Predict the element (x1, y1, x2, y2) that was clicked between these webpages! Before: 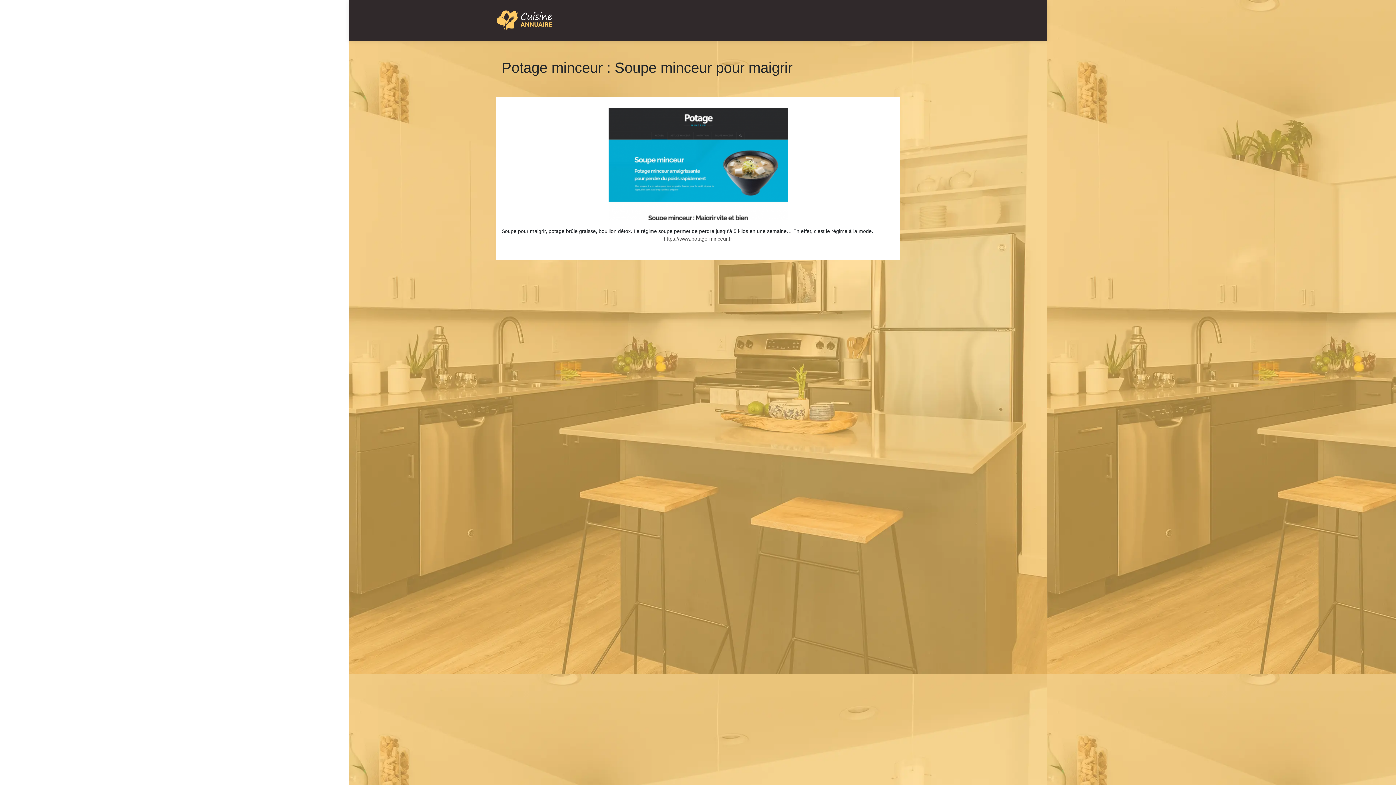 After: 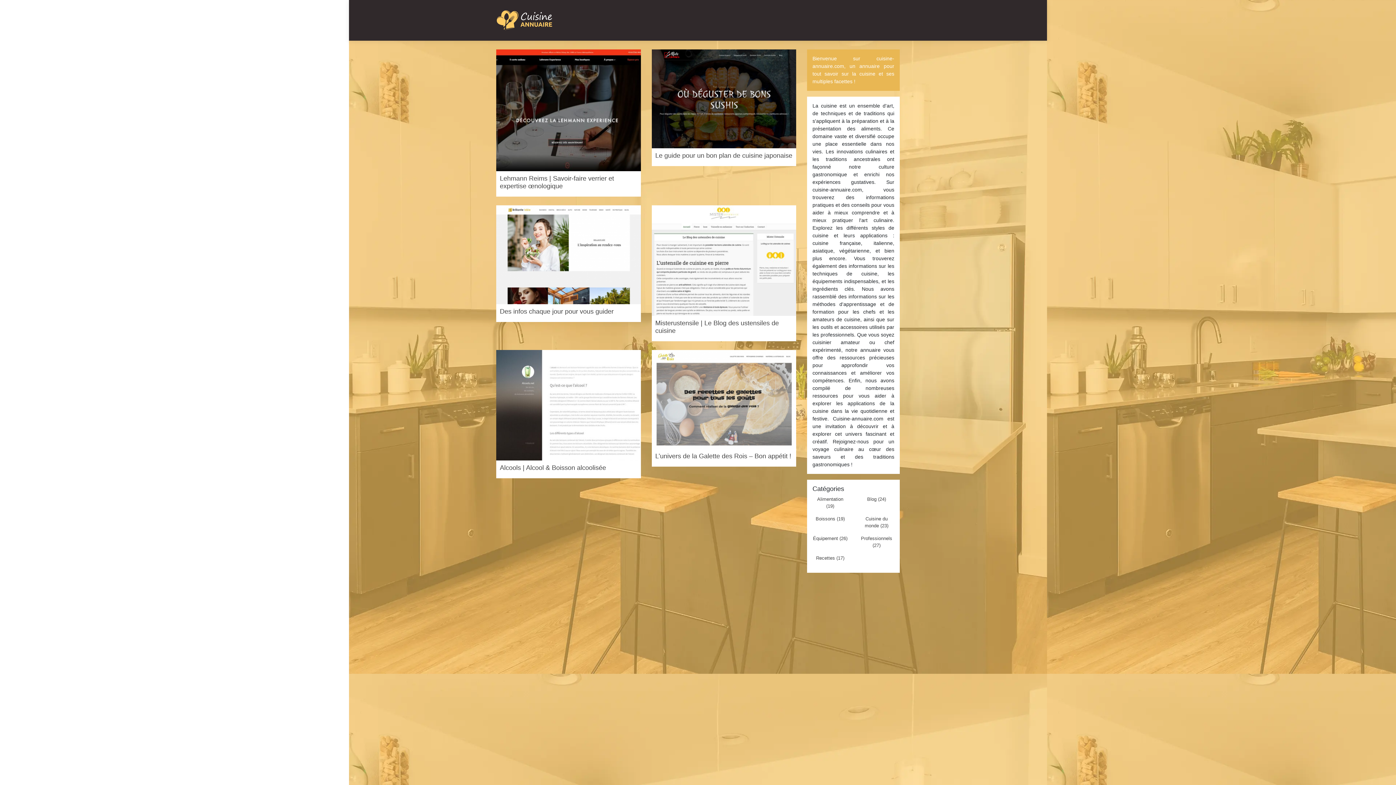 Action: bbox: (496, 10, 552, 30)